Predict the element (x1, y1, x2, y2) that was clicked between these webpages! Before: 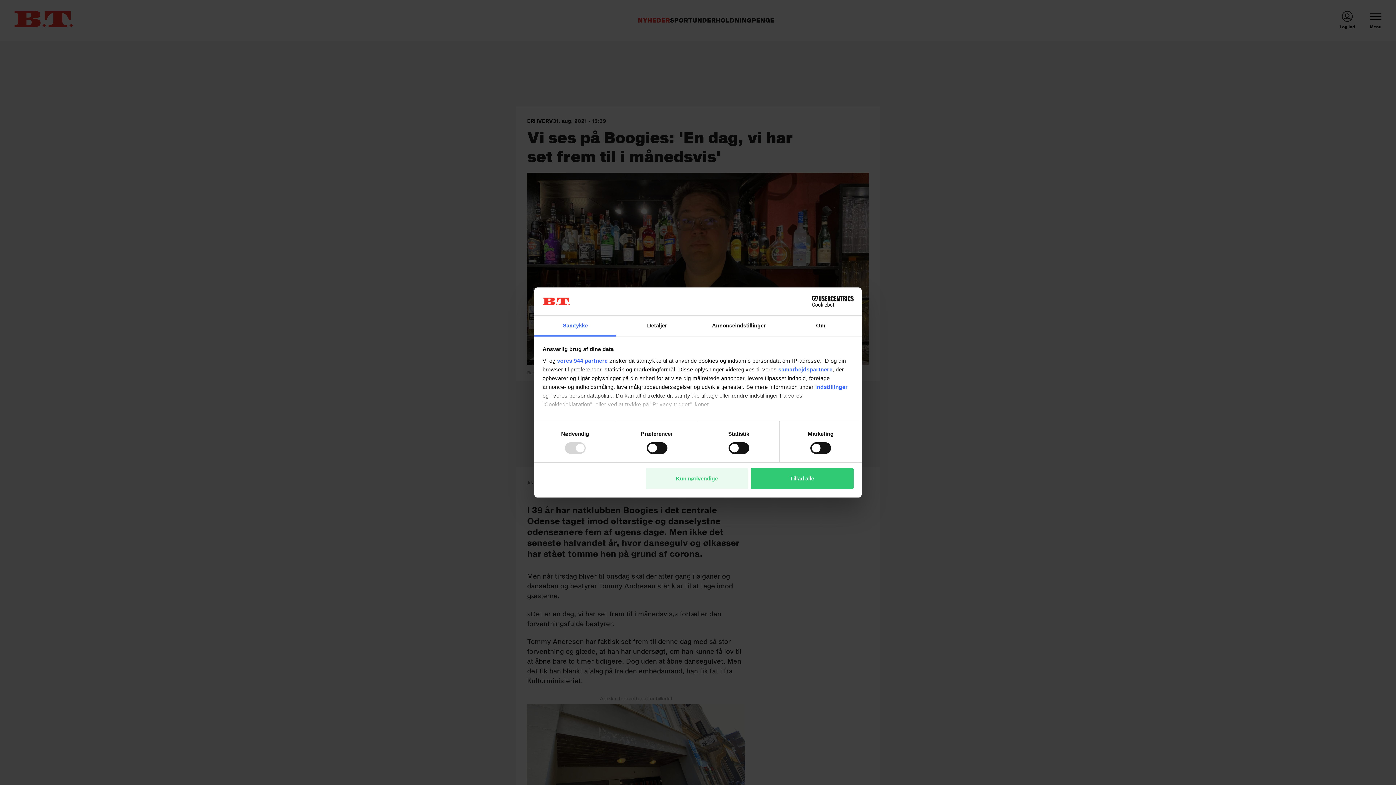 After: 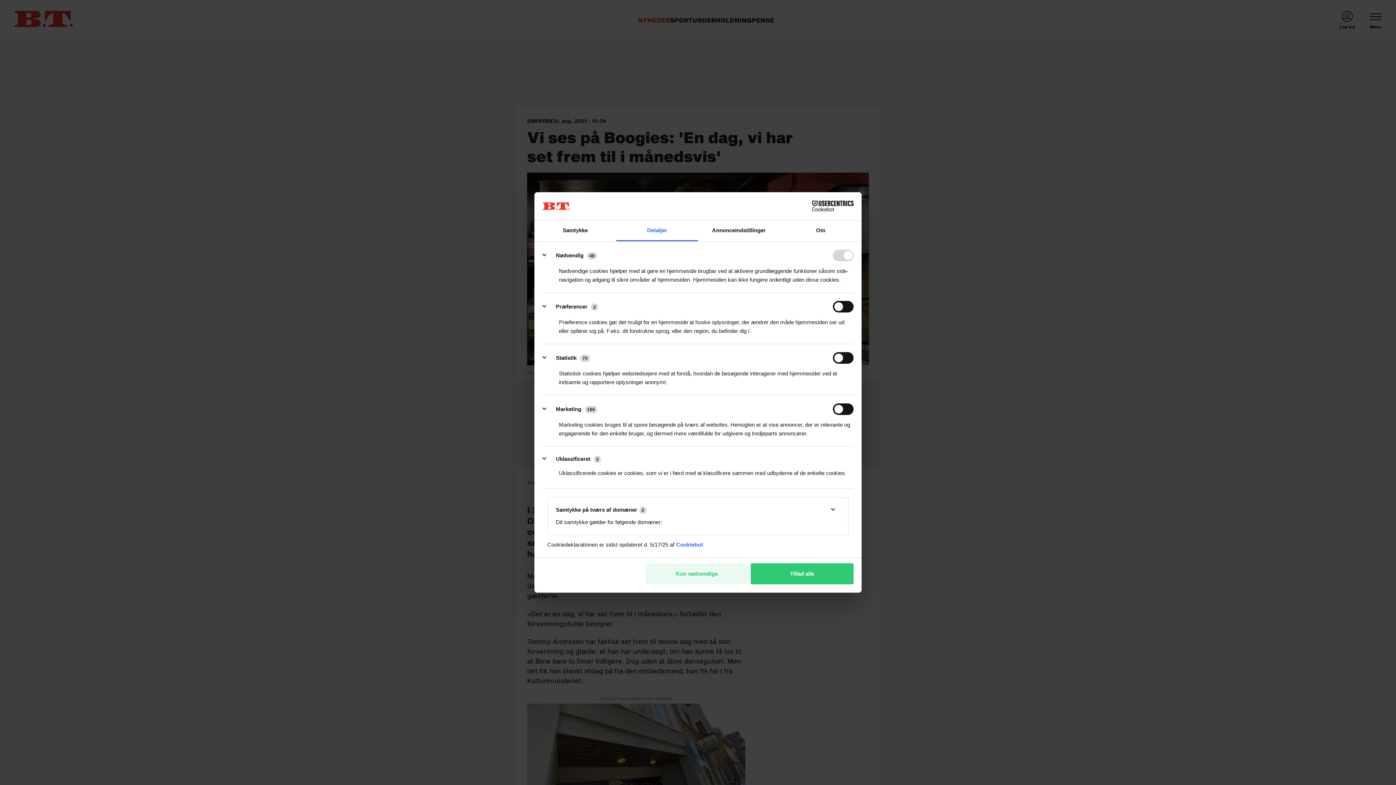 Action: label: indstillinger bbox: (815, 383, 848, 390)